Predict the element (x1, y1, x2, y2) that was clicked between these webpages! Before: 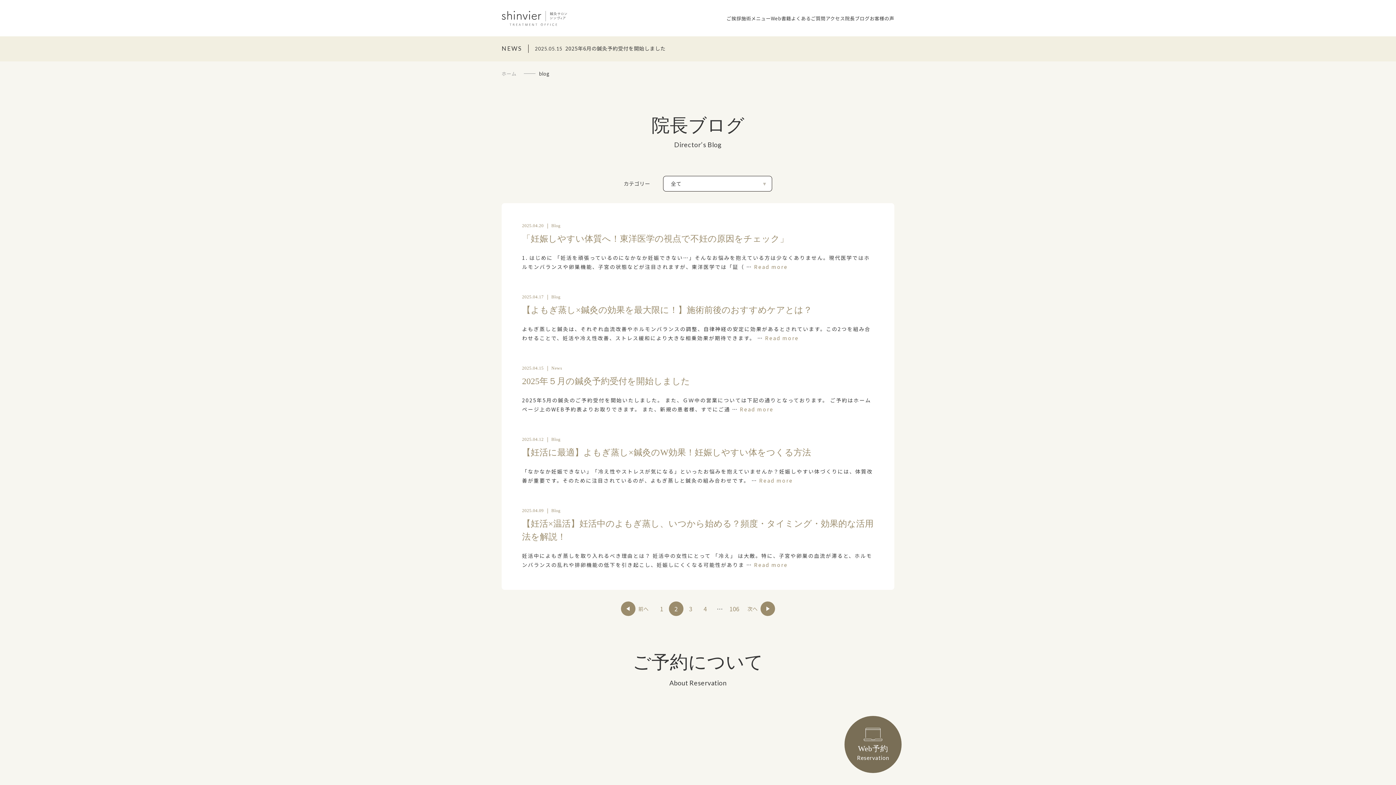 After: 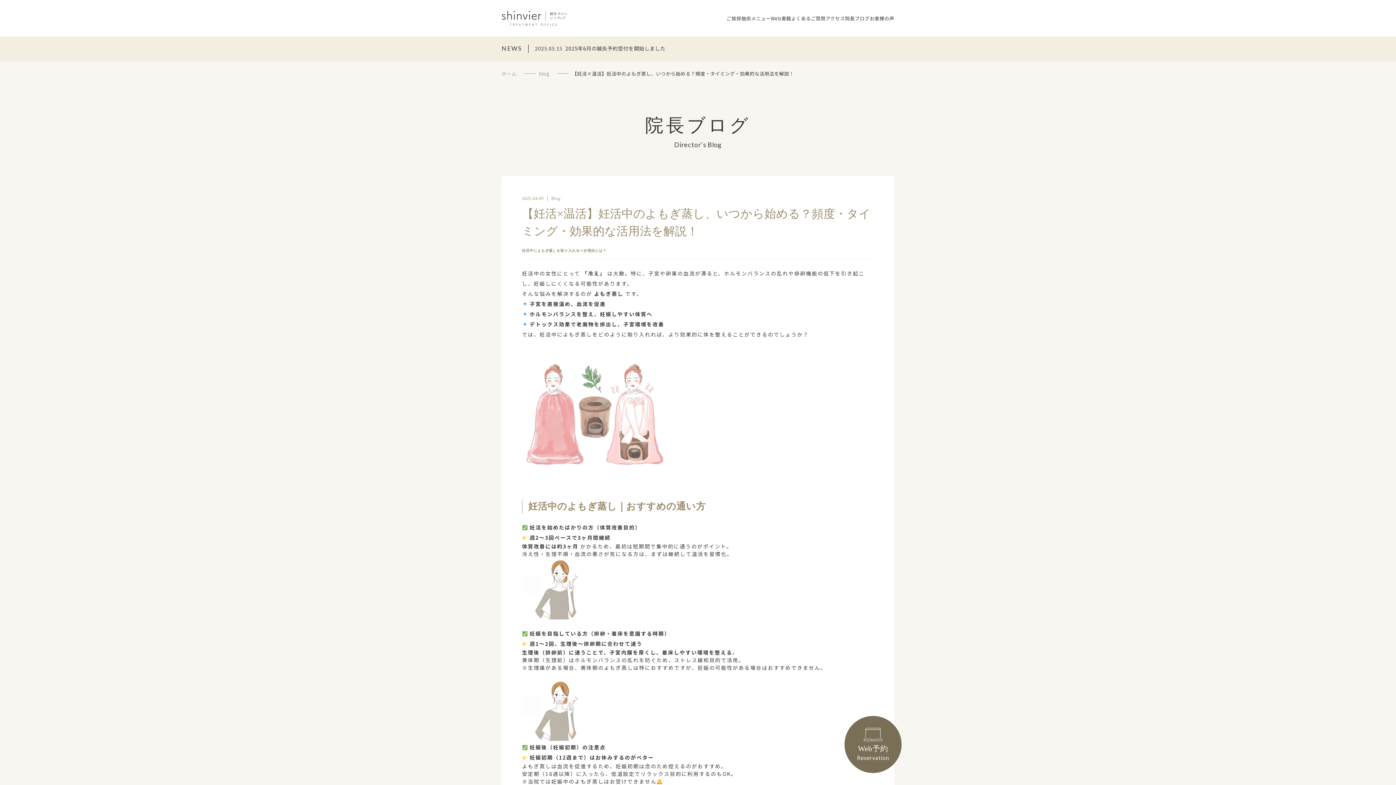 Action: bbox: (754, 561, 788, 568) label: Read more